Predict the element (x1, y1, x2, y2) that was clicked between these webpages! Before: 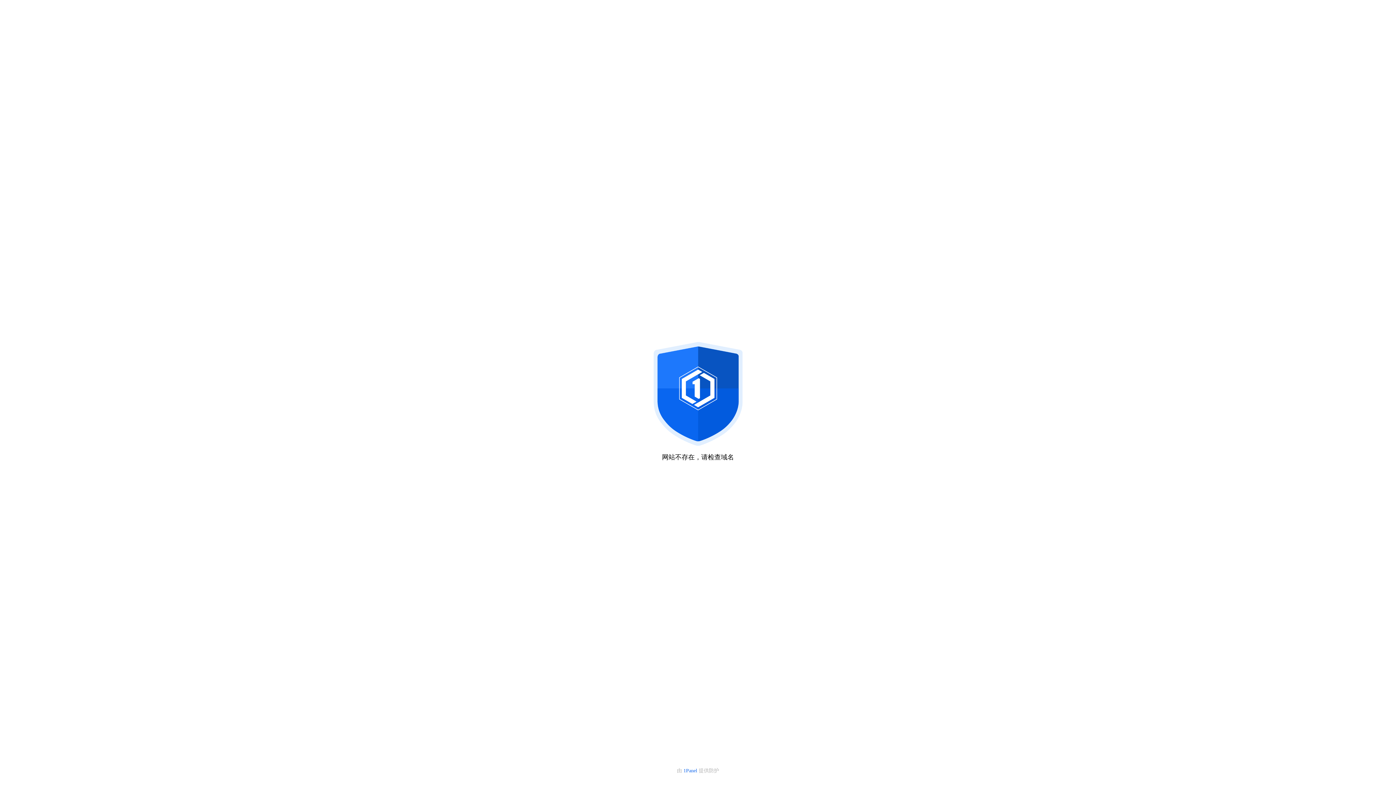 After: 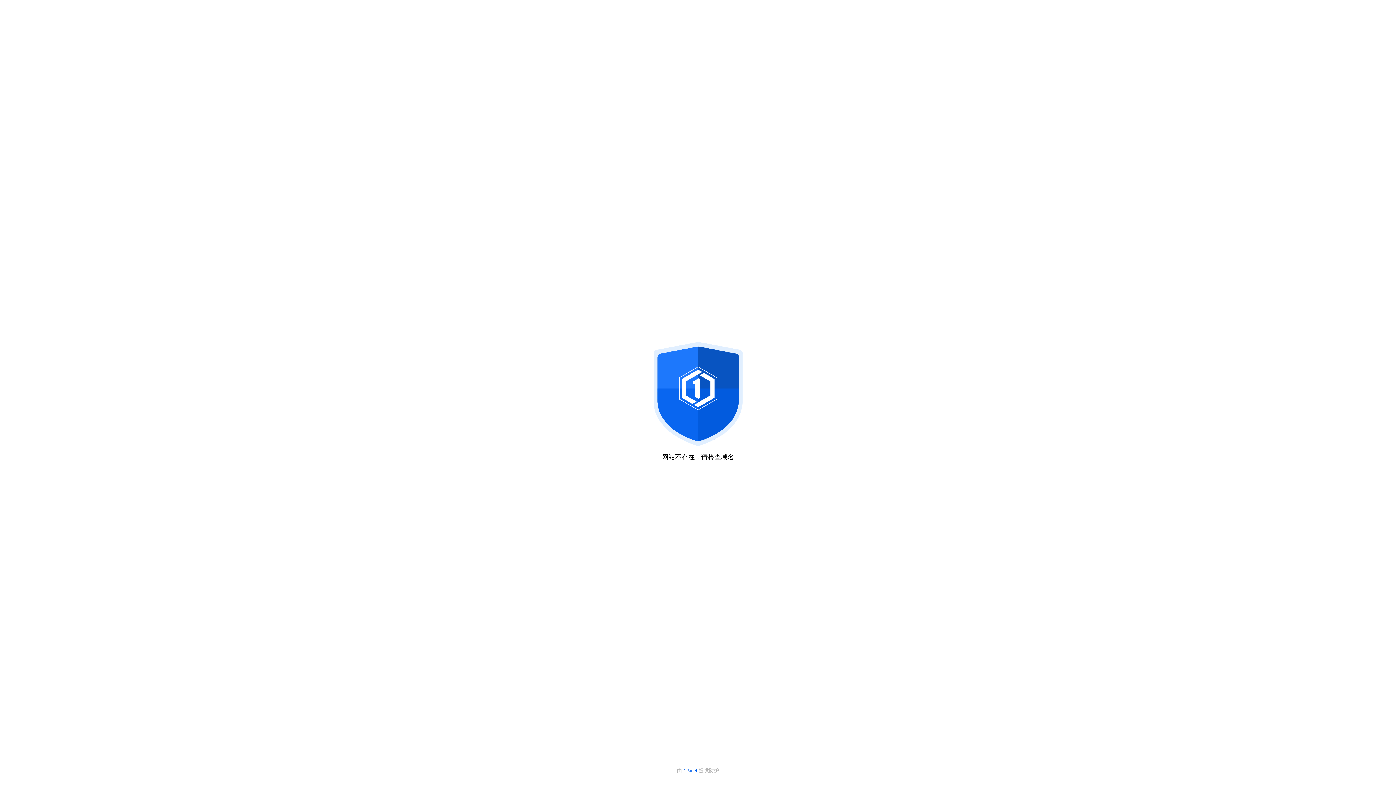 Action: bbox: (683, 768, 698, 773) label: 1Panel 